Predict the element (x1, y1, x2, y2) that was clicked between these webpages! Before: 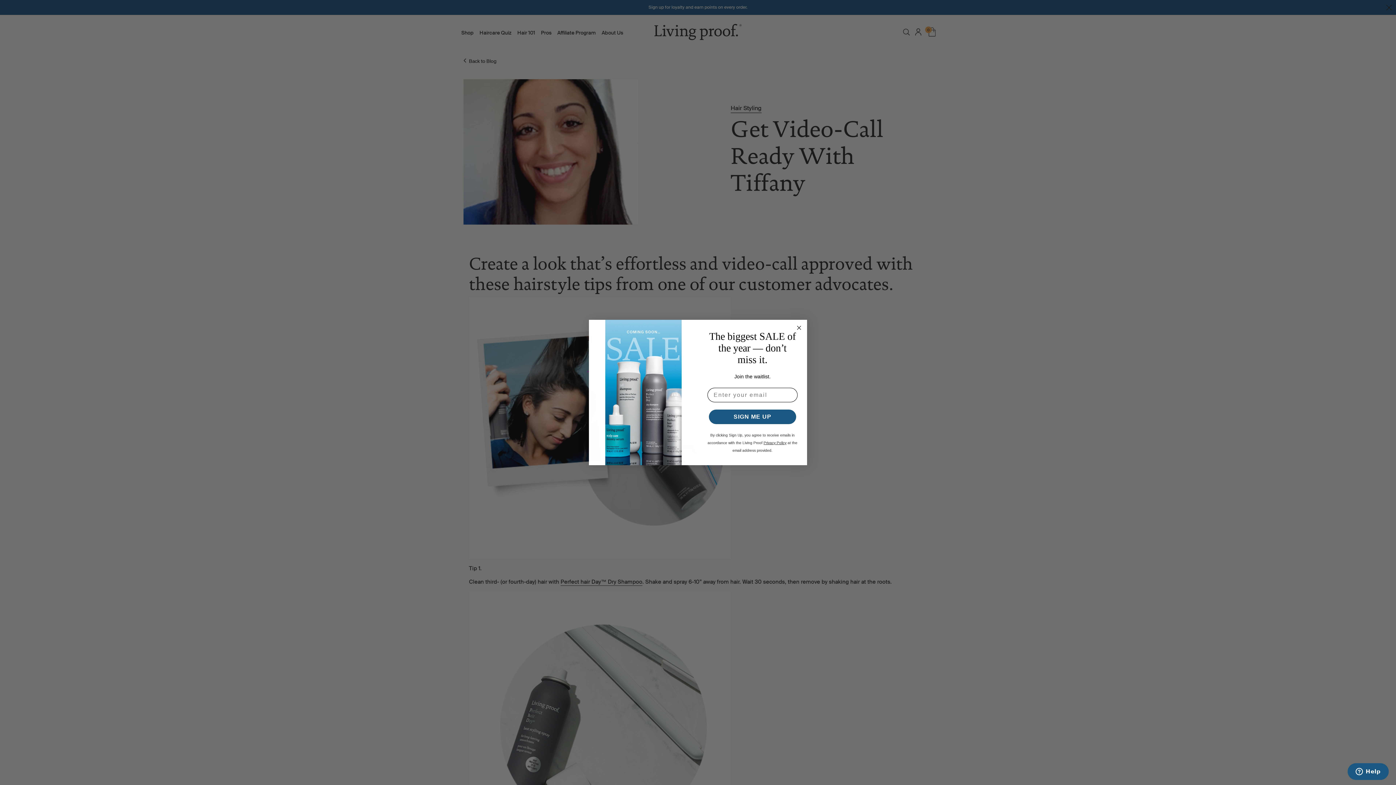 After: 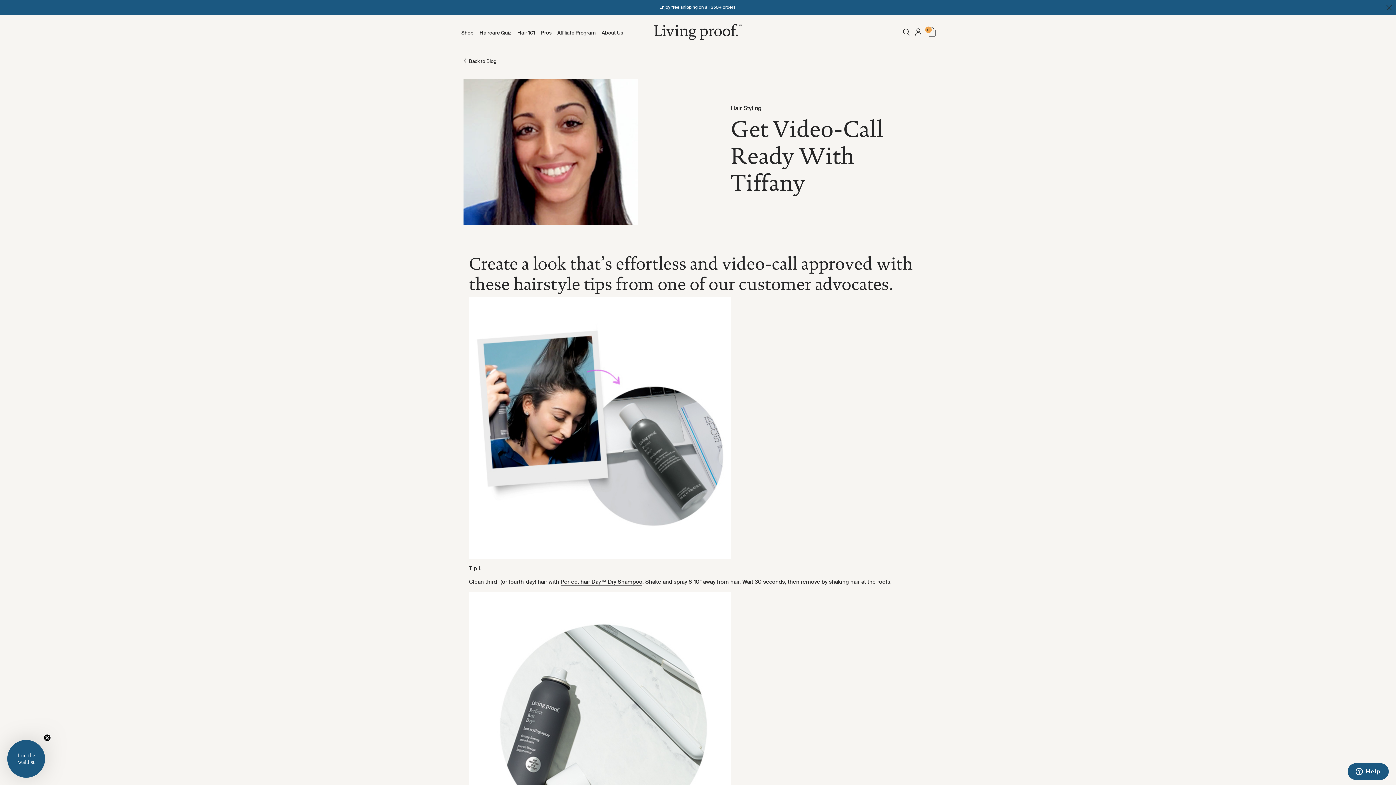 Action: bbox: (794, 338, 803, 346) label: Close dialog